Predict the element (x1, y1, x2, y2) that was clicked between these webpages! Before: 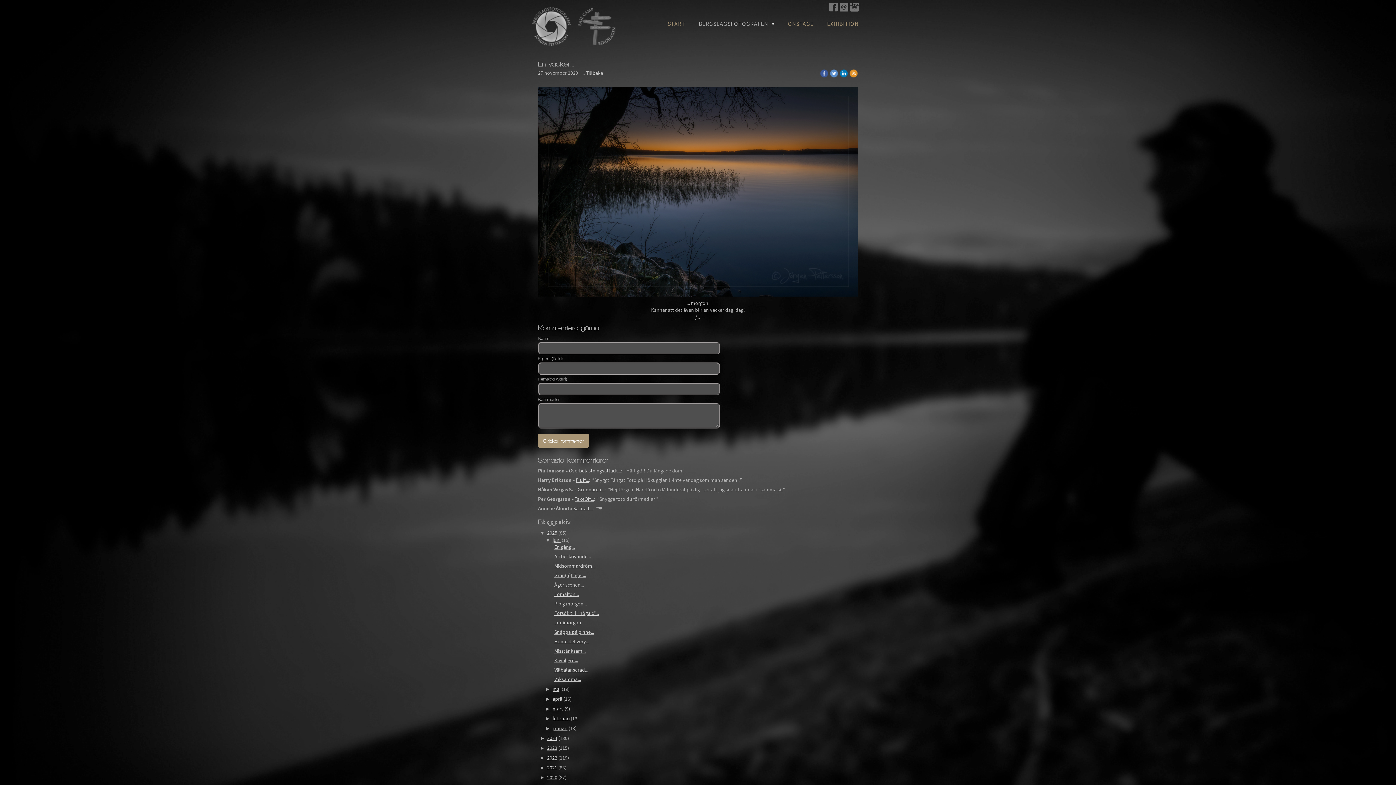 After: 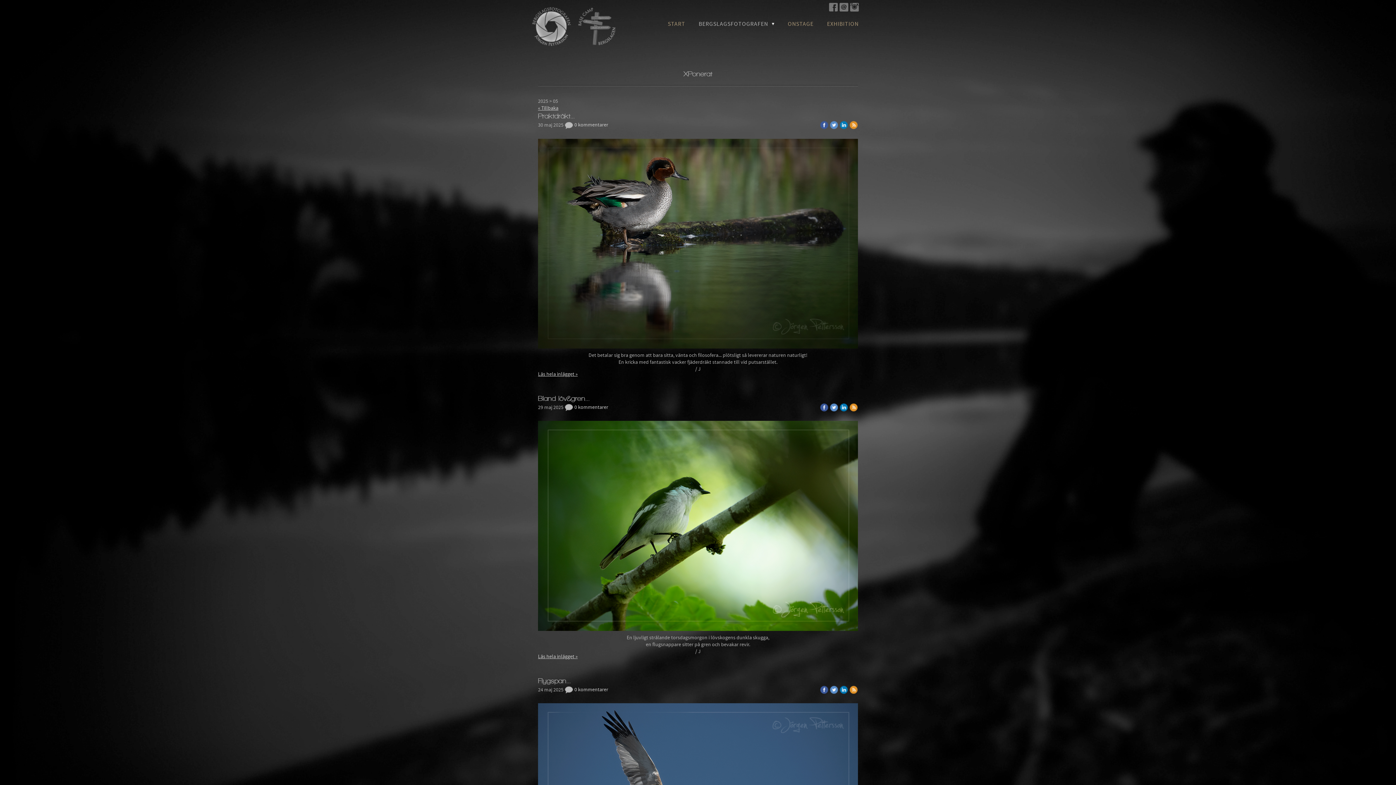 Action: bbox: (552, 686, 560, 693) label: maj